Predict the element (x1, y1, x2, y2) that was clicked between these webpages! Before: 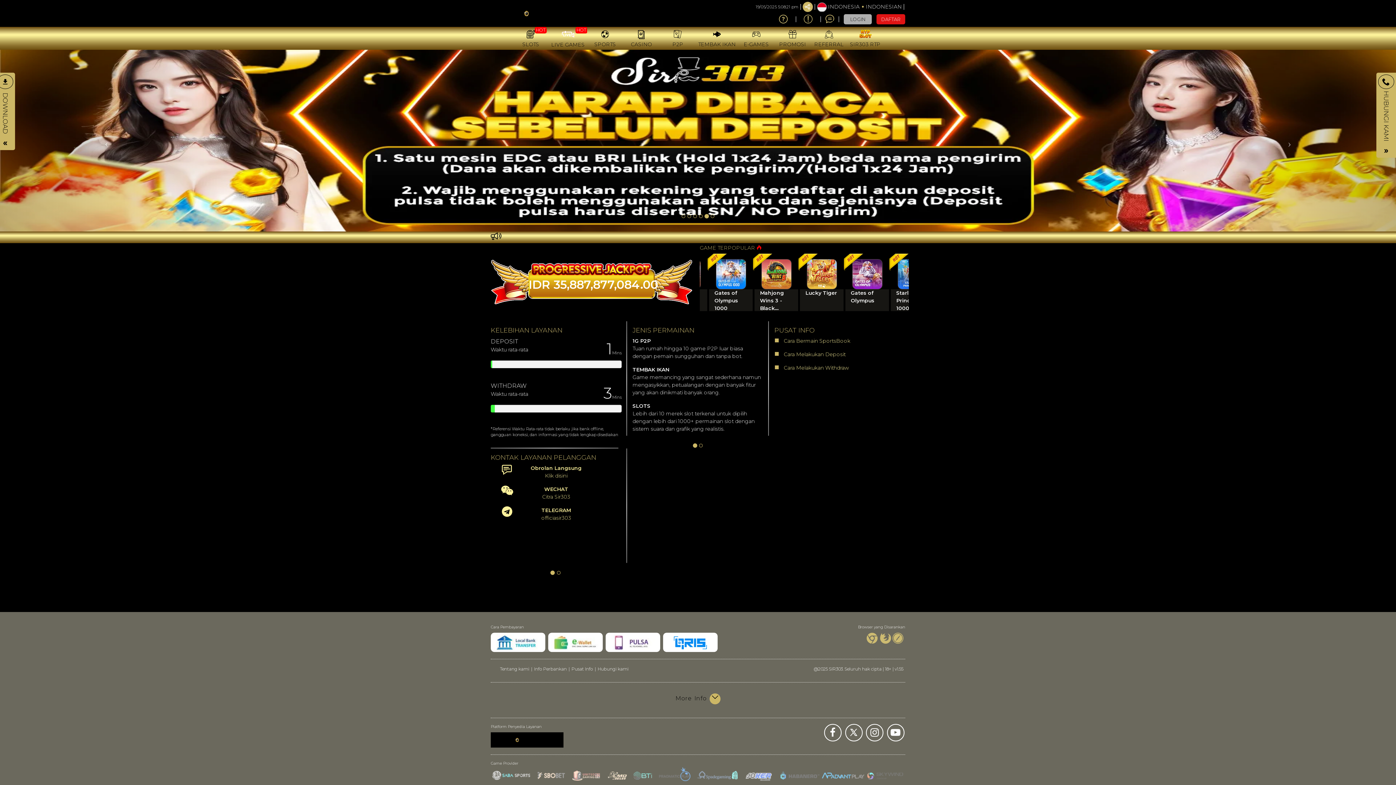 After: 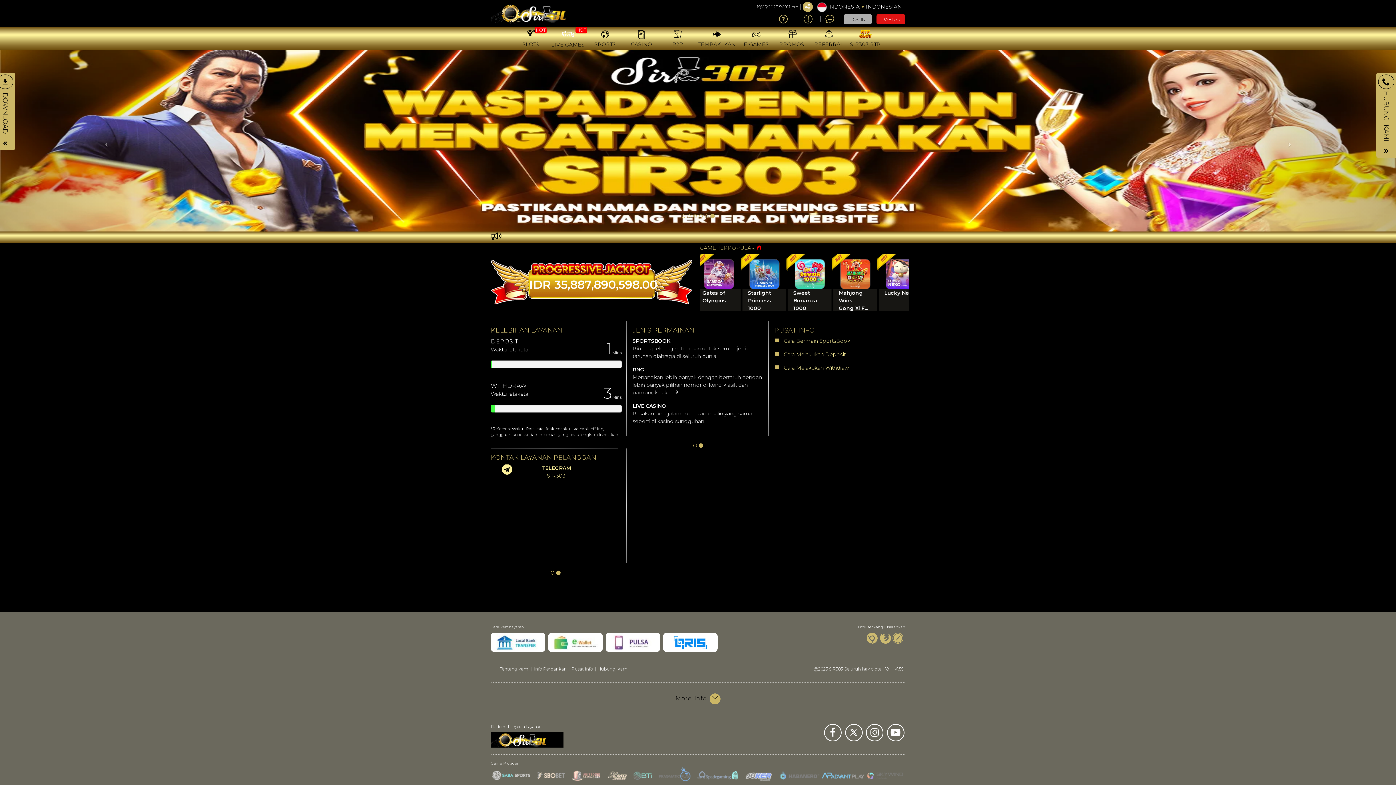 Action: bbox: (490, 3, 589, 23)